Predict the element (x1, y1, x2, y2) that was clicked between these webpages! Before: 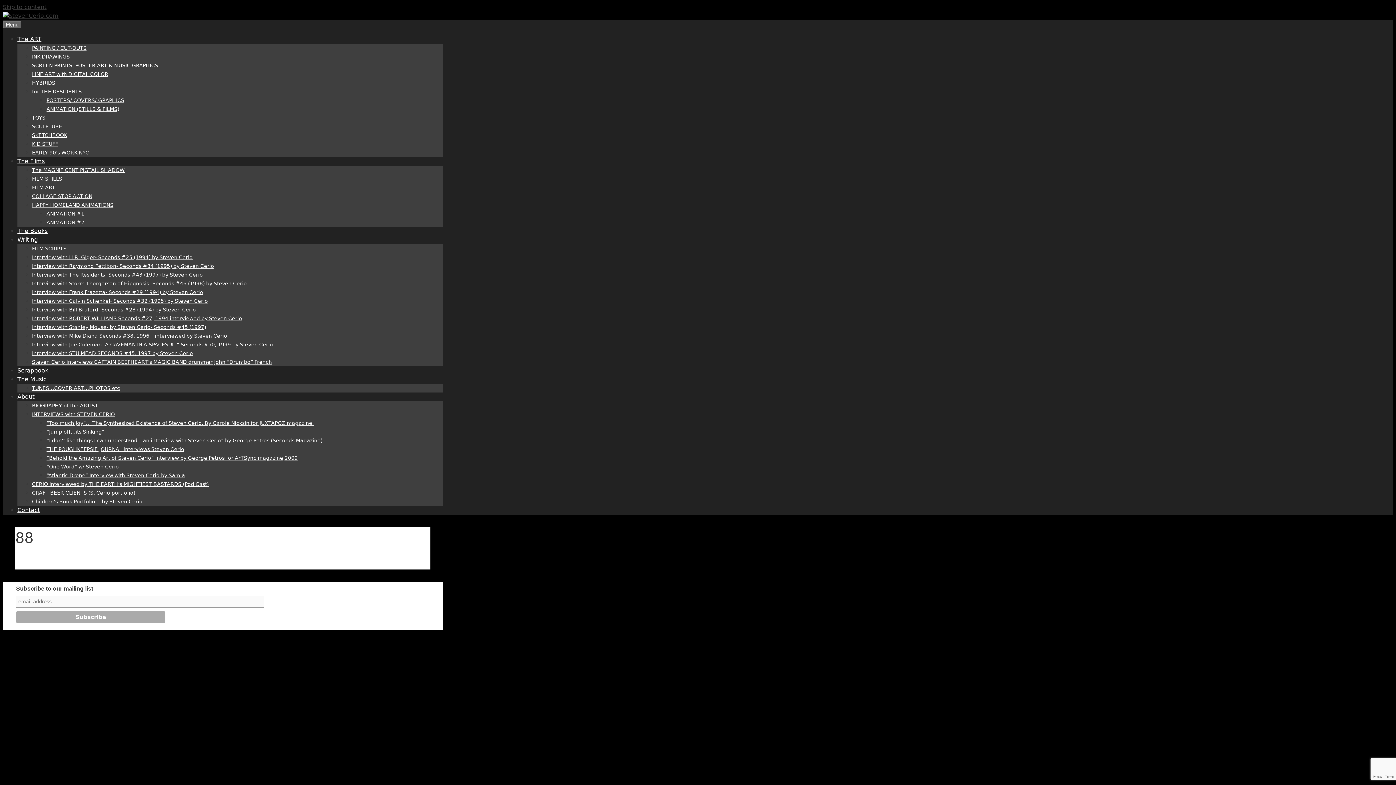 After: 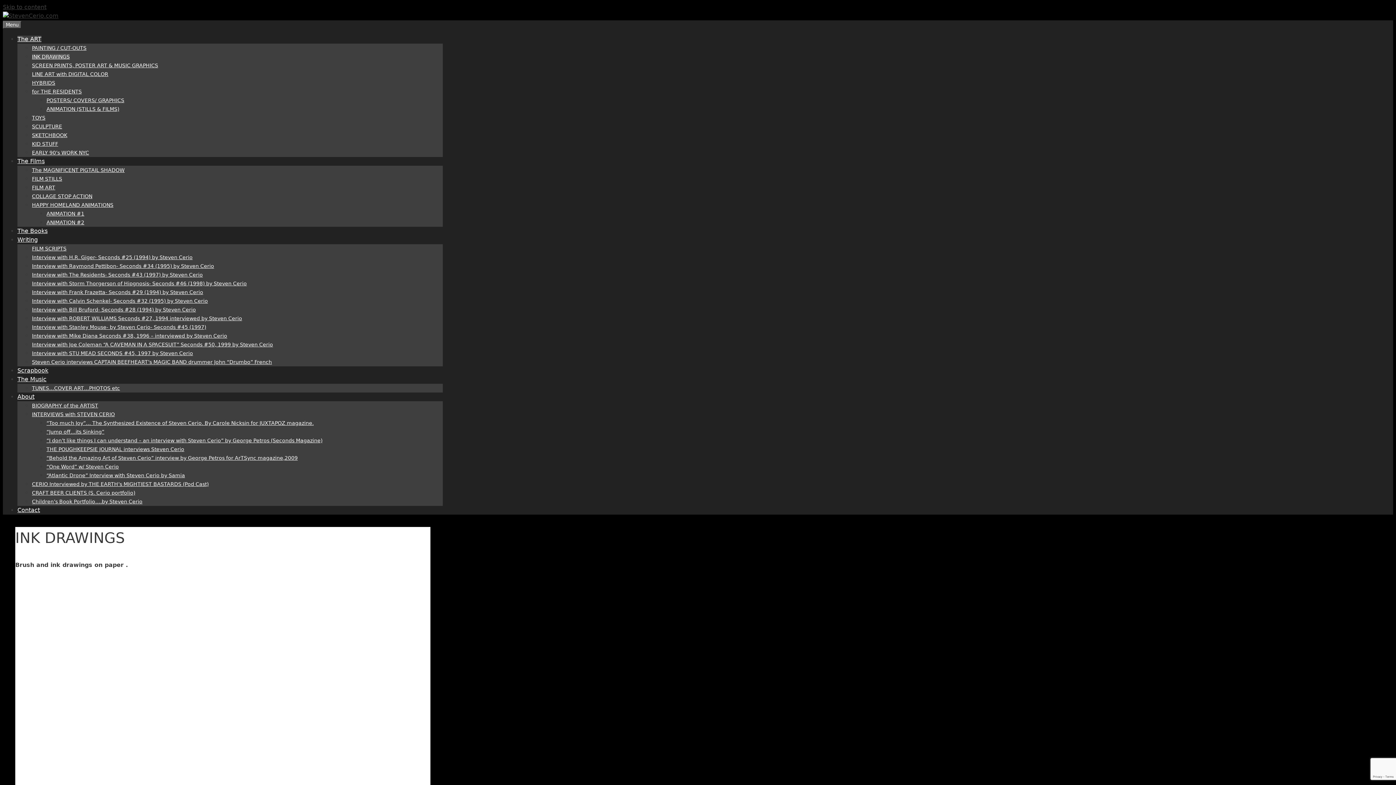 Action: label: INK DRAWINGS bbox: (32, 53, 69, 59)